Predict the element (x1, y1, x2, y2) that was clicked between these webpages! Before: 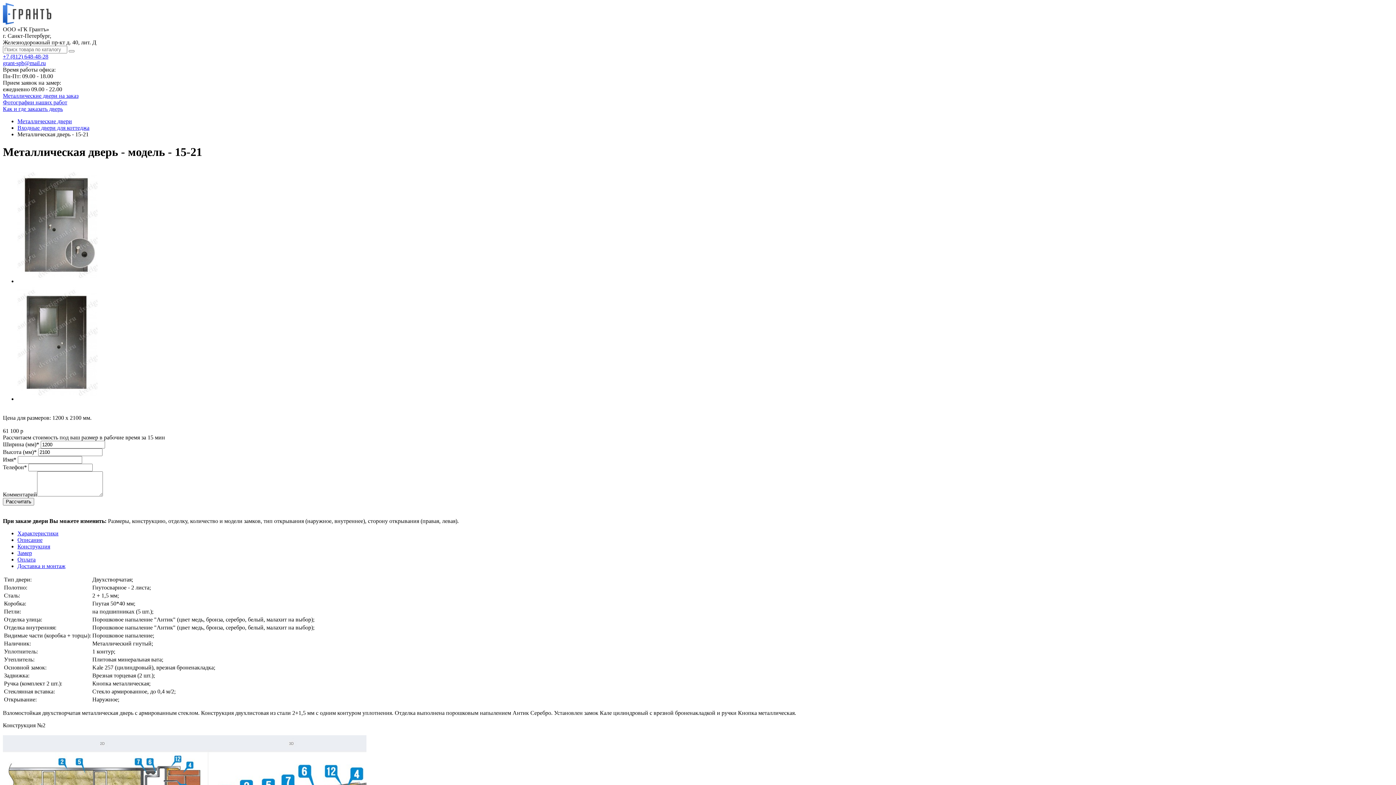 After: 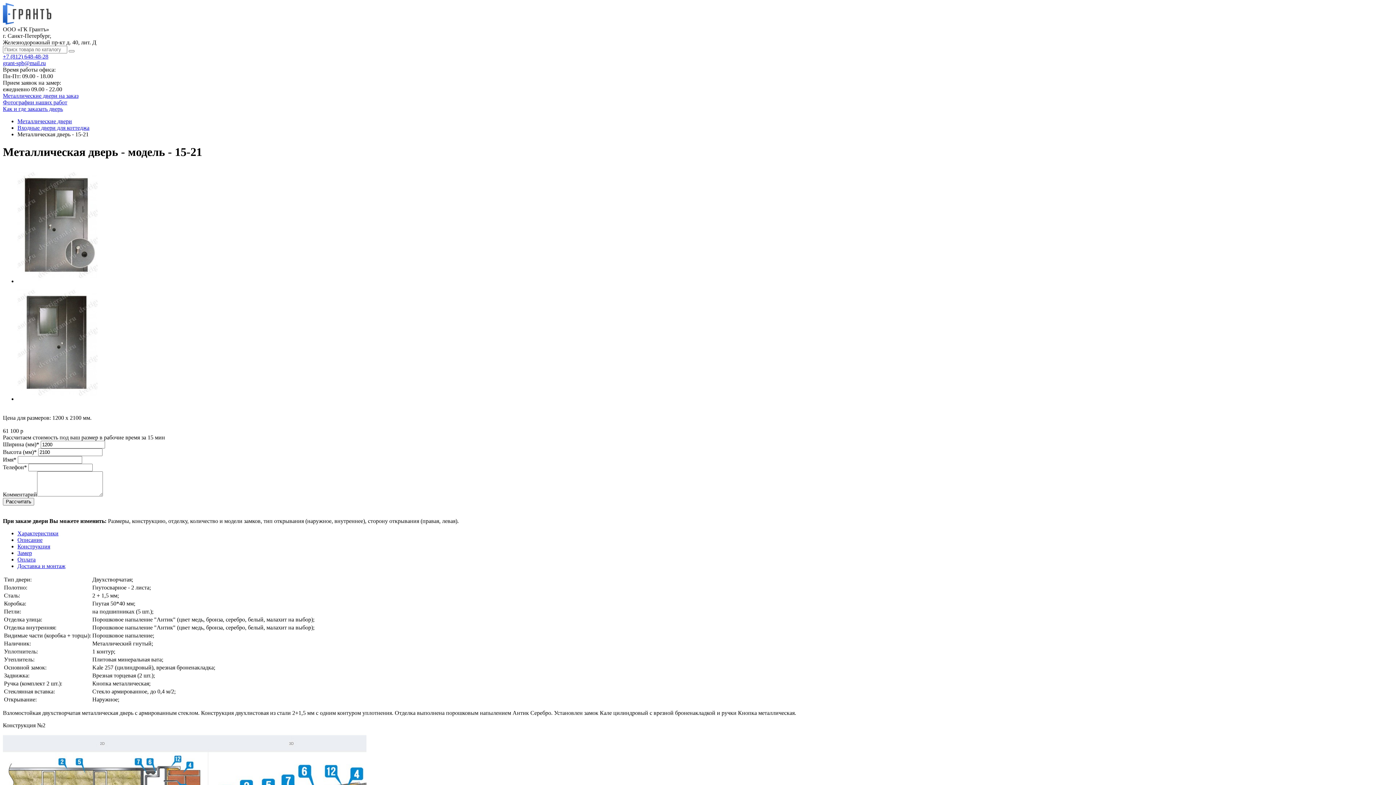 Action: bbox: (2, 53, 48, 59) label: +7 (812) 648-48-28